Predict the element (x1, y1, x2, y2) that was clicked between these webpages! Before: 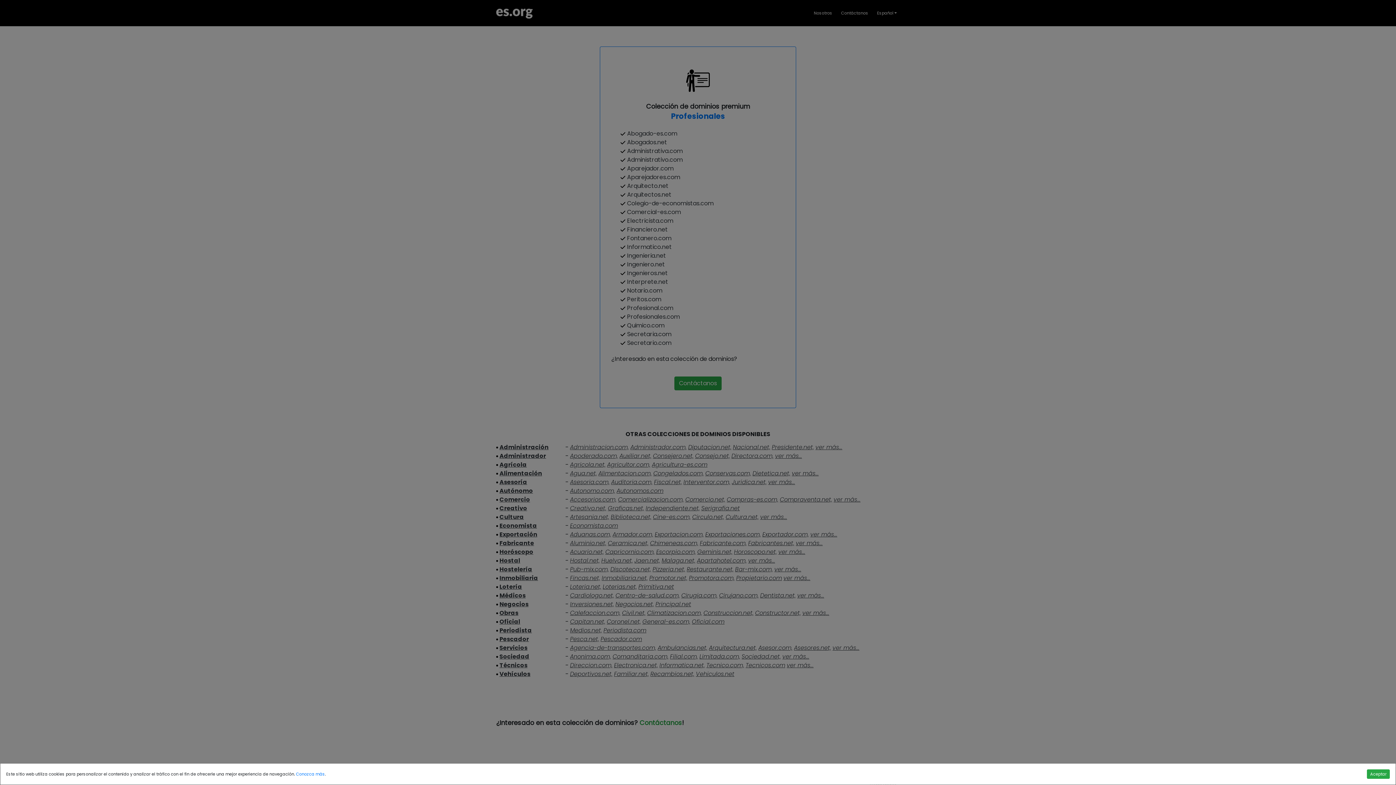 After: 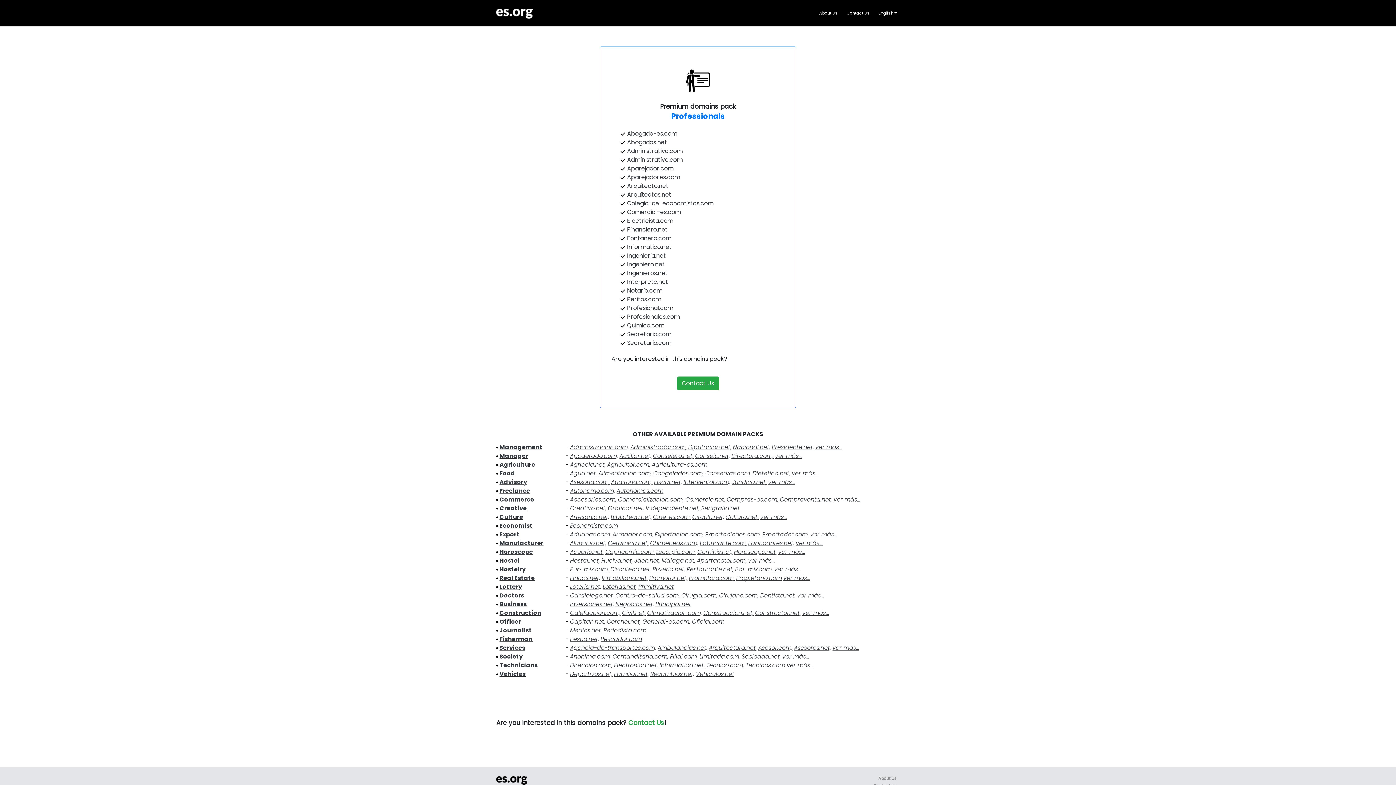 Action: label: Aceptar bbox: (1367, 769, 1390, 779)